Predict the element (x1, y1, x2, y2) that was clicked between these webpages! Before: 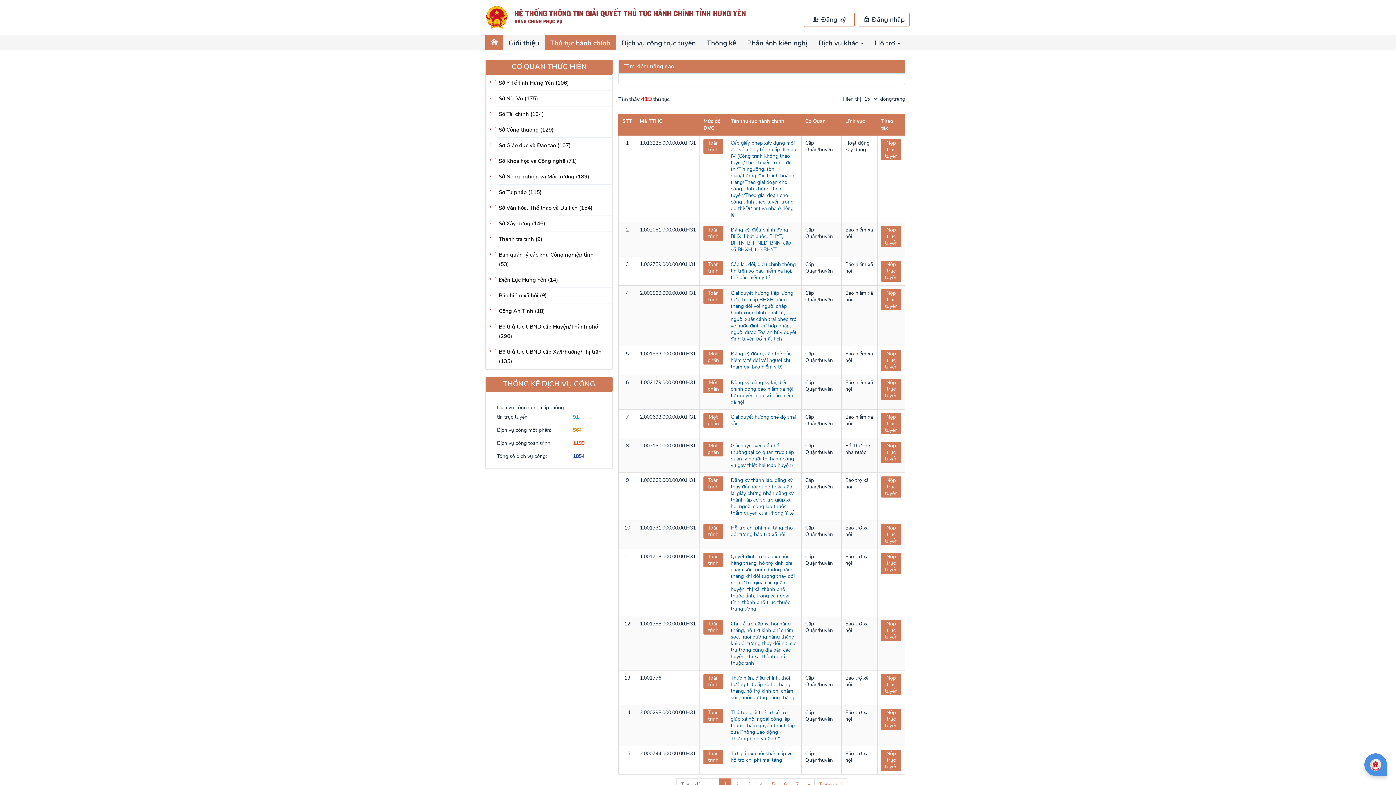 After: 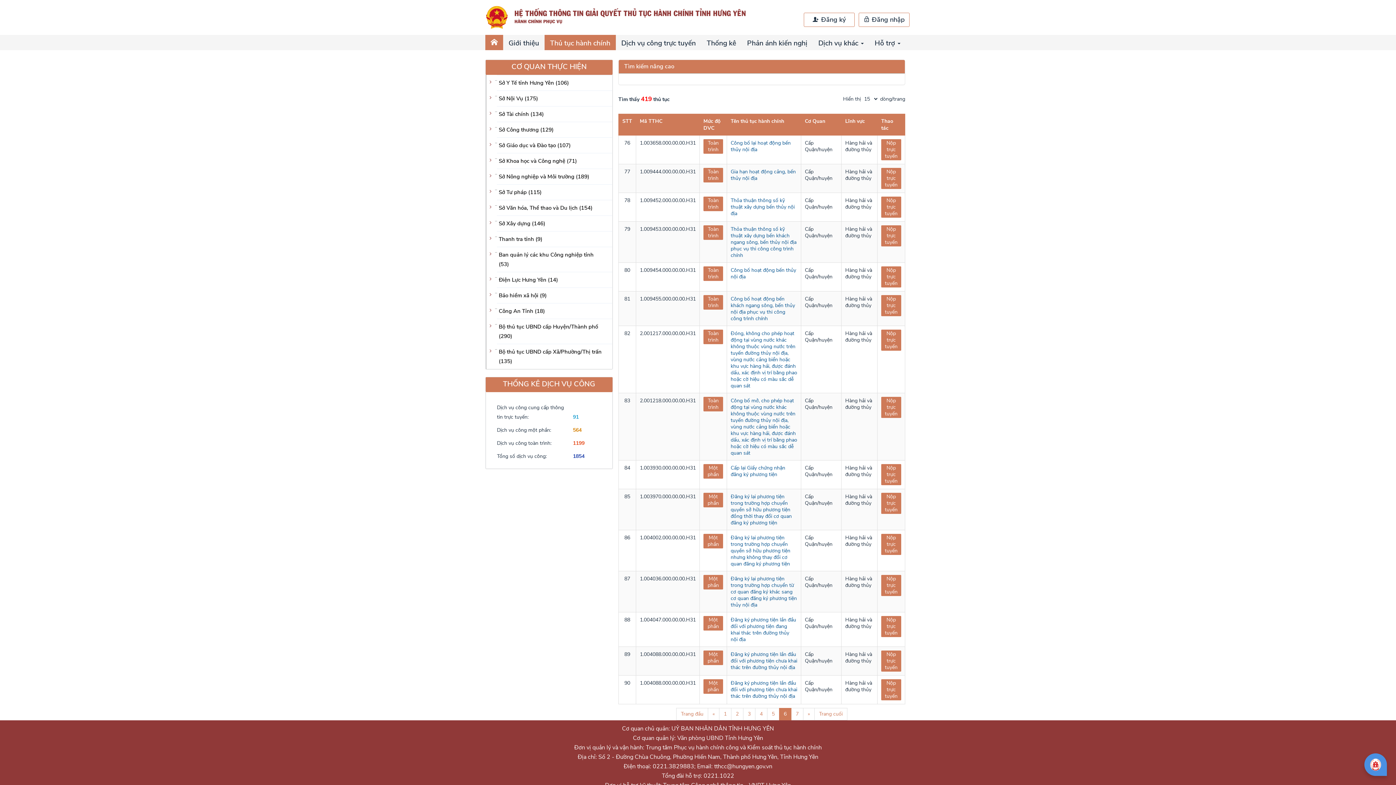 Action: label: 6 bbox: (779, 778, 791, 791)